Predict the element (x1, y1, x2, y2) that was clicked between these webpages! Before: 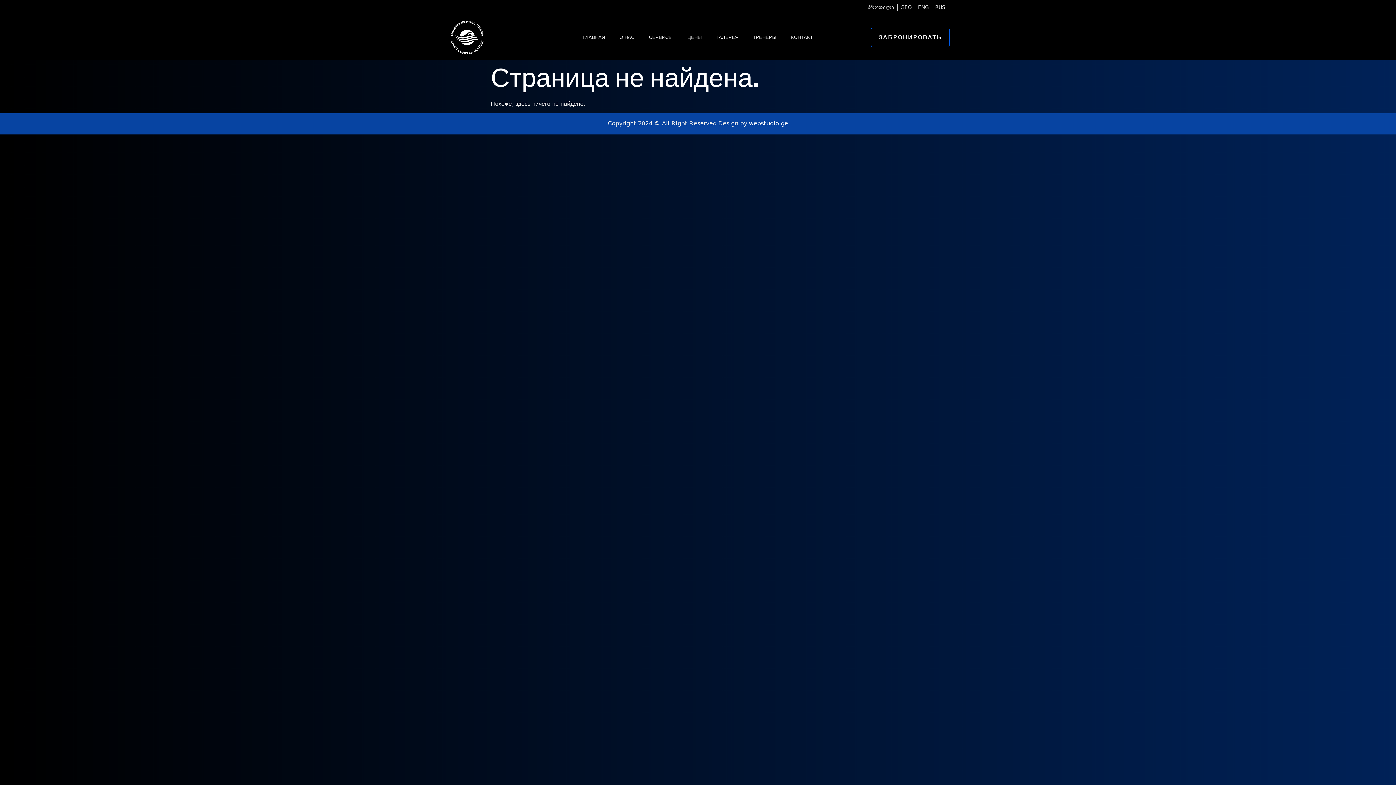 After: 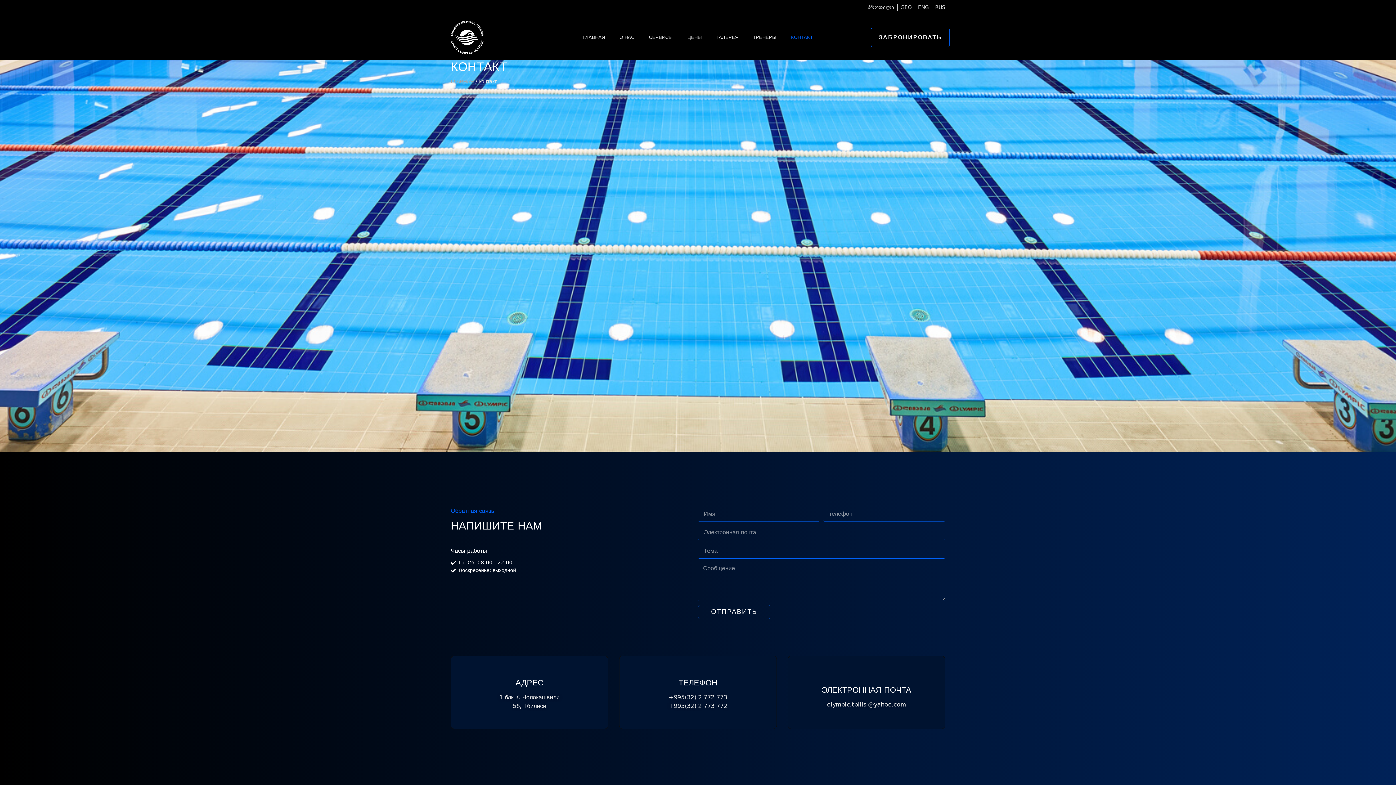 Action: bbox: (784, 30, 820, 44) label: КОНТАКТ